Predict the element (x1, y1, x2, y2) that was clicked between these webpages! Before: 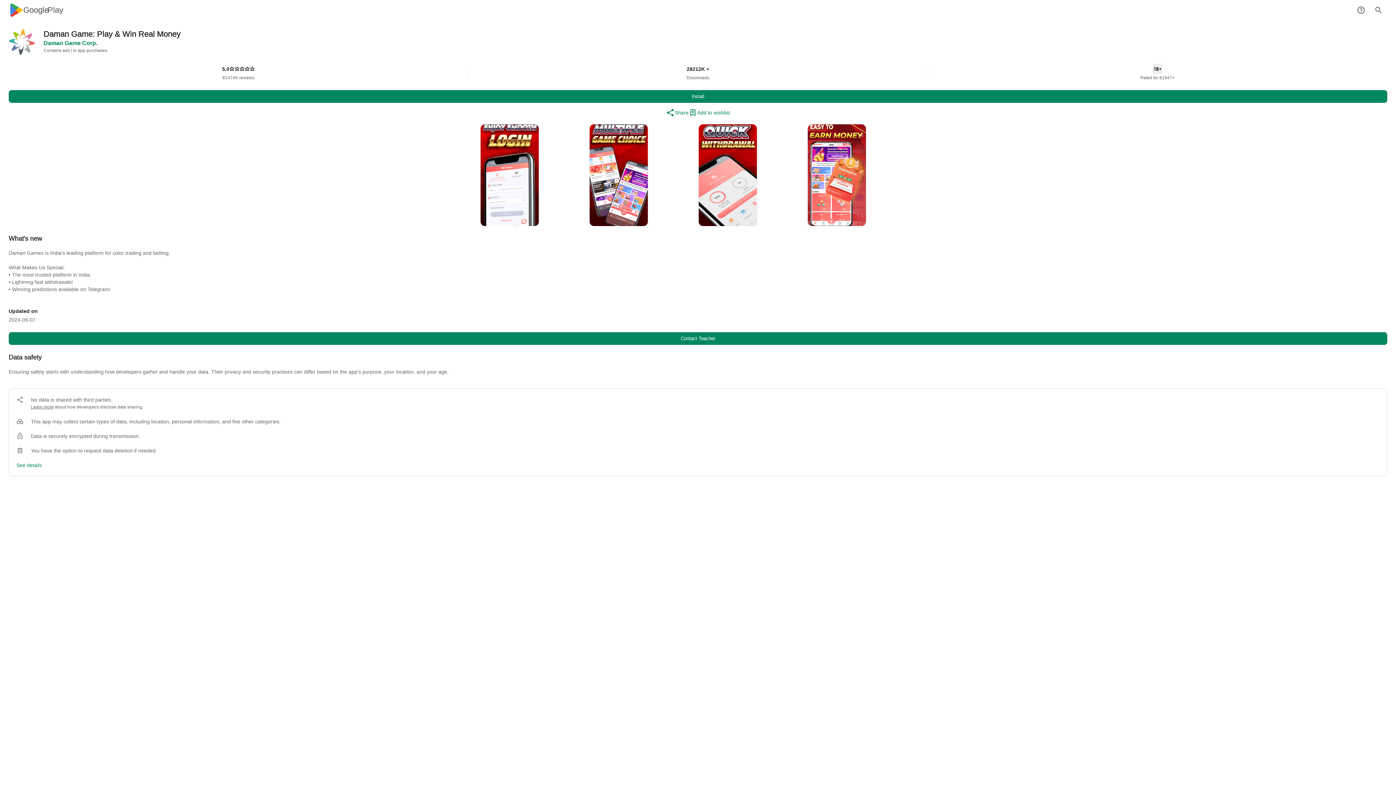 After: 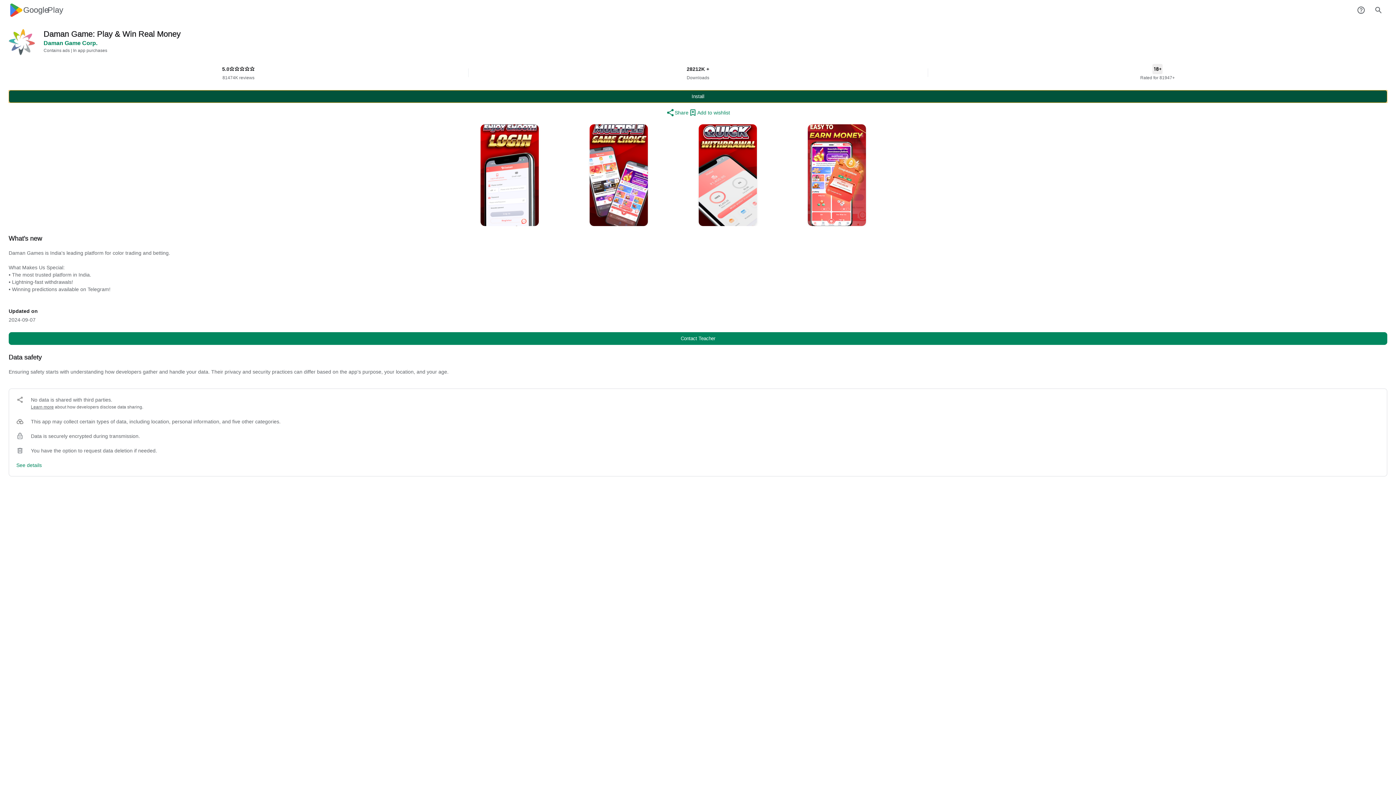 Action: bbox: (8, 90, 1387, 102) label: Install